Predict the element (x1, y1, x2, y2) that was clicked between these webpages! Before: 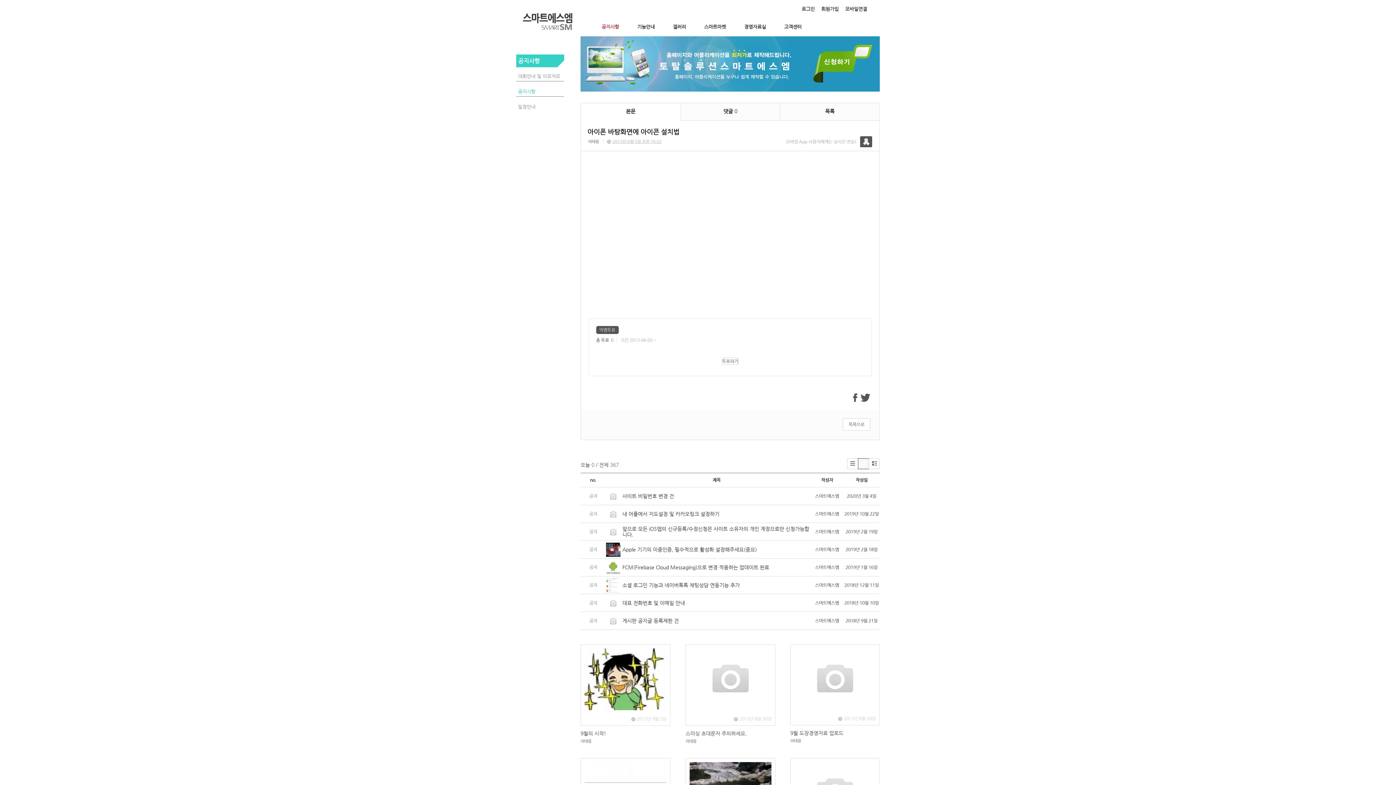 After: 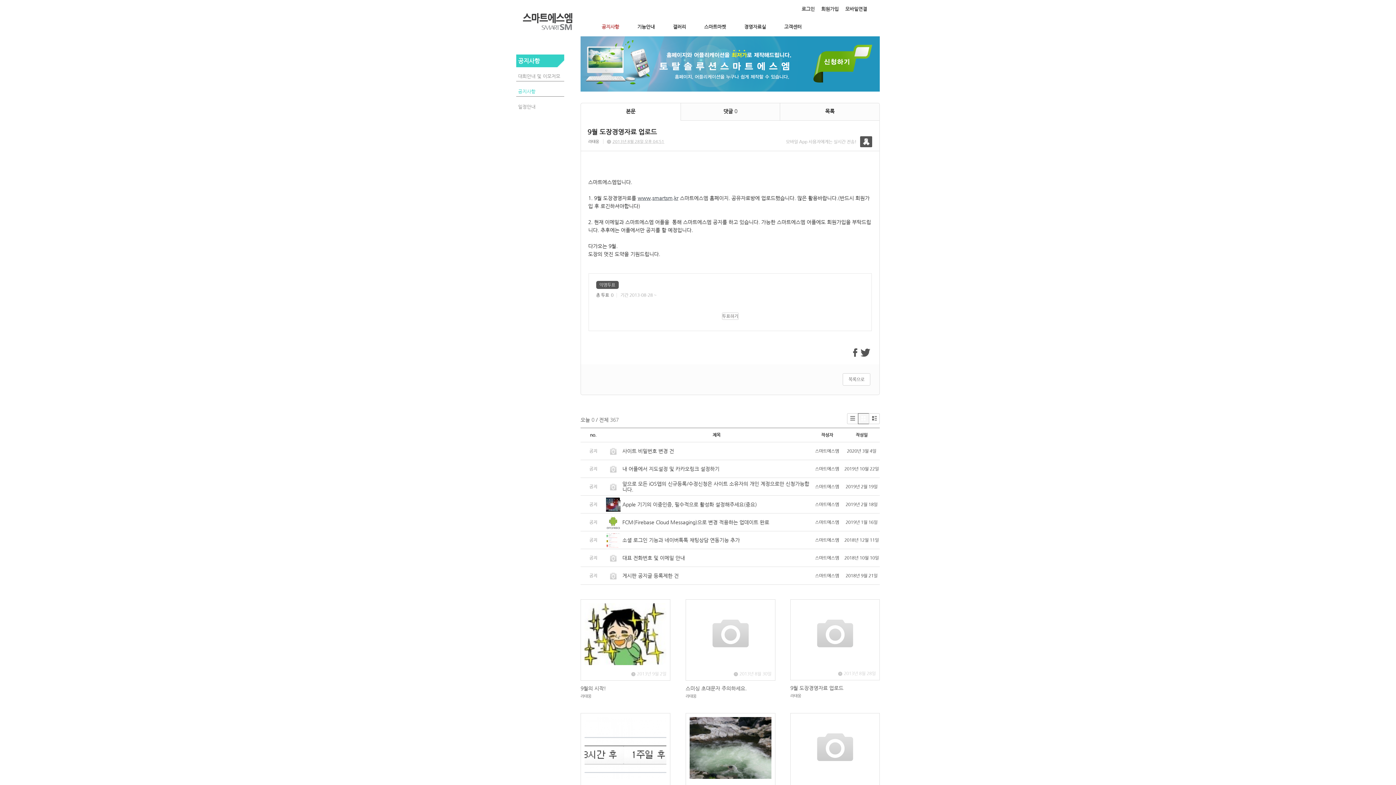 Action: label:   C 2013년 8월 28일 bbox: (790, 644, 880, 725)